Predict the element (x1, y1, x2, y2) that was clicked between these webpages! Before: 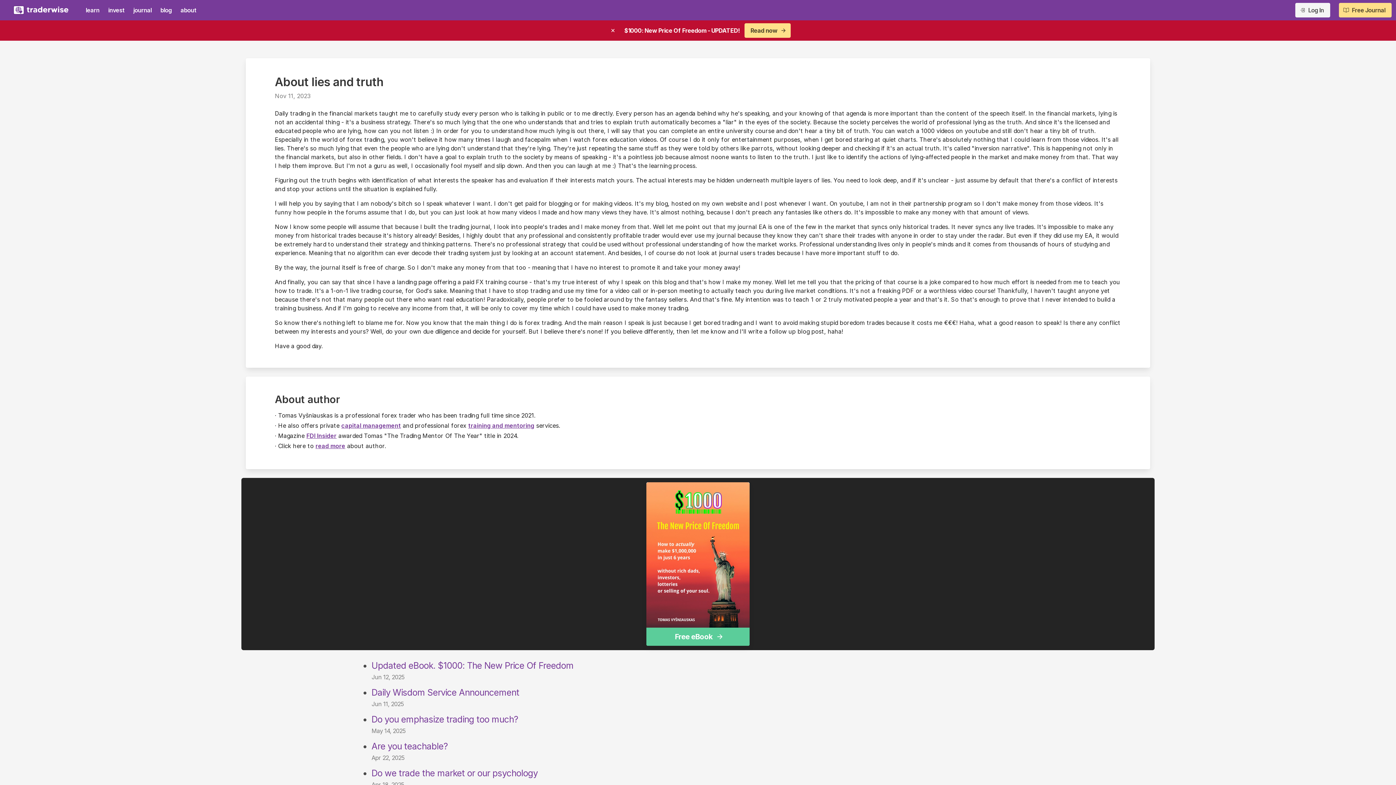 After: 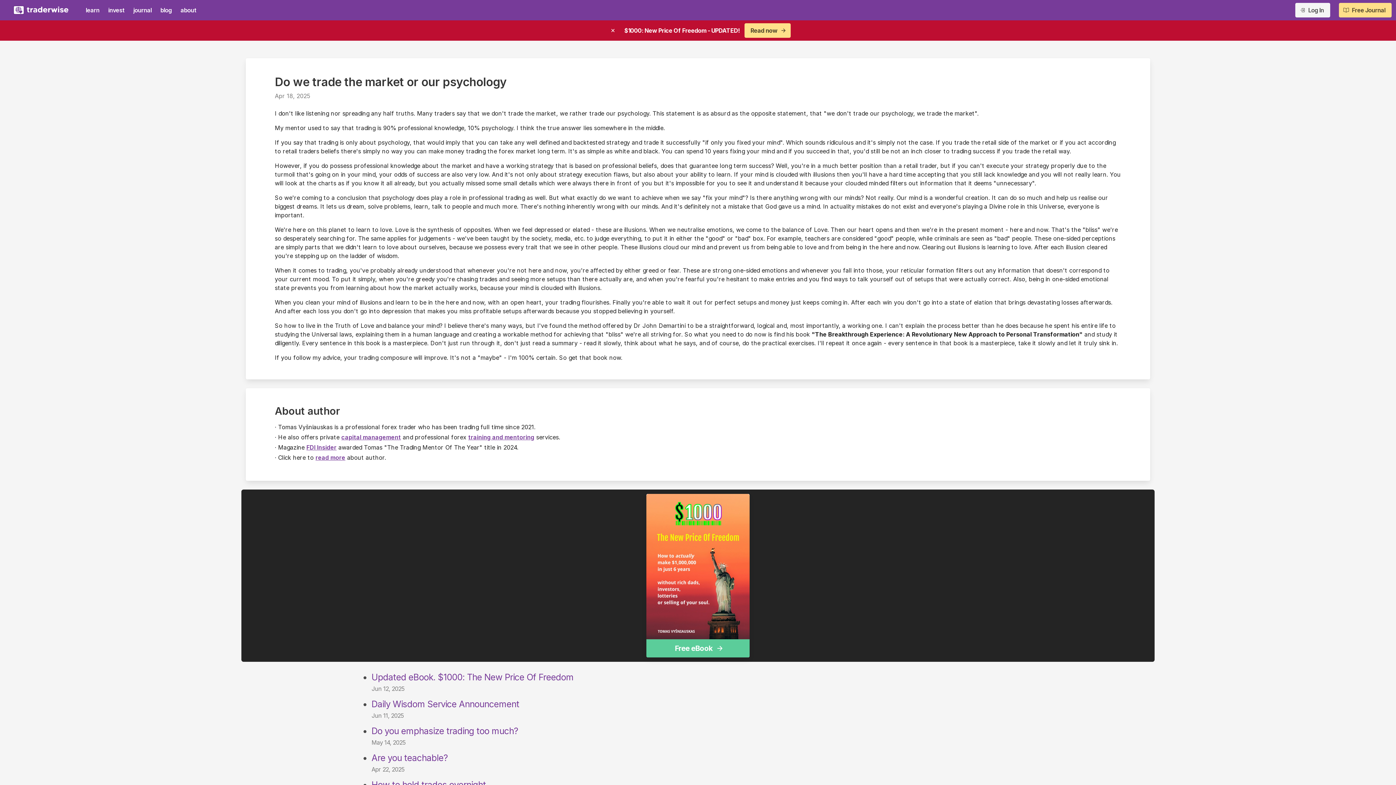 Action: bbox: (371, 768, 537, 778) label: Do we trade the market or our psychology